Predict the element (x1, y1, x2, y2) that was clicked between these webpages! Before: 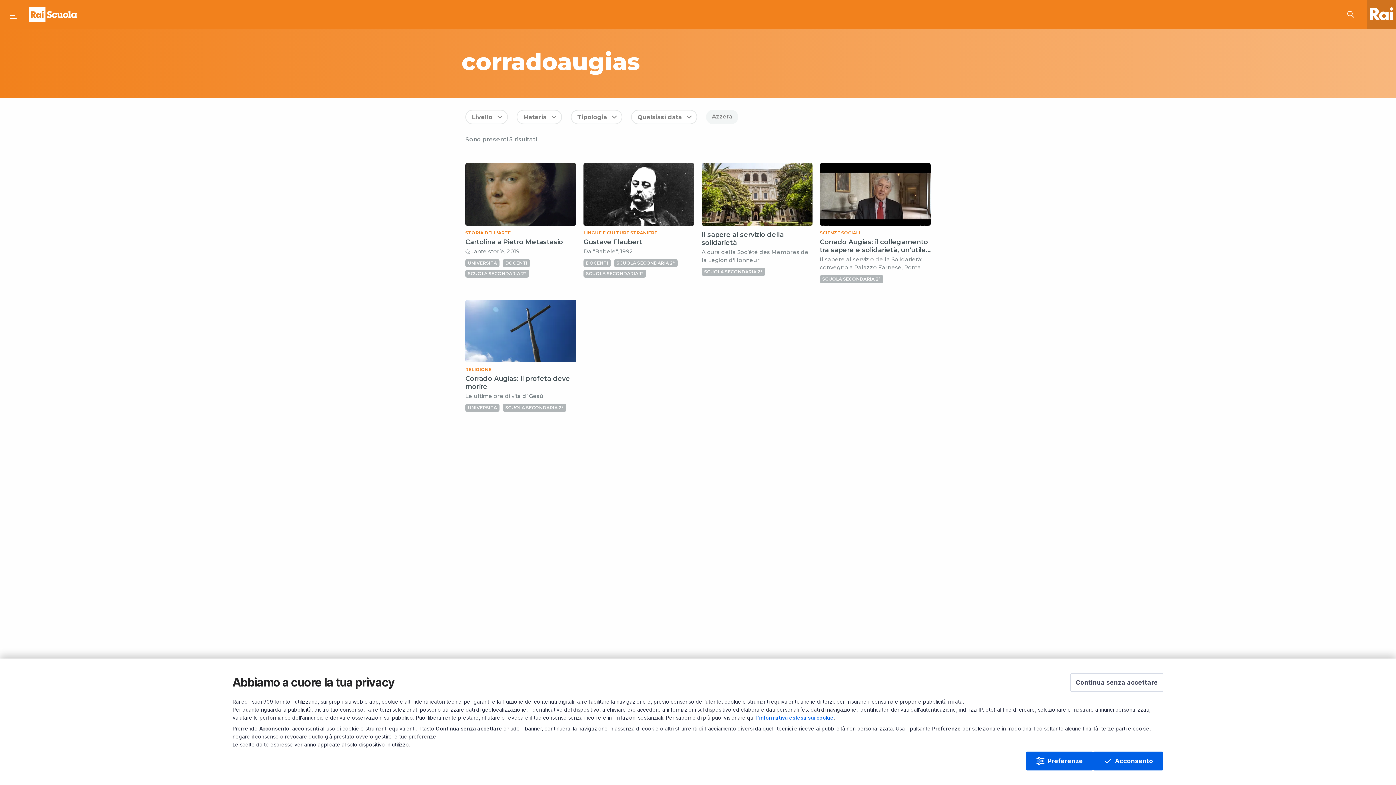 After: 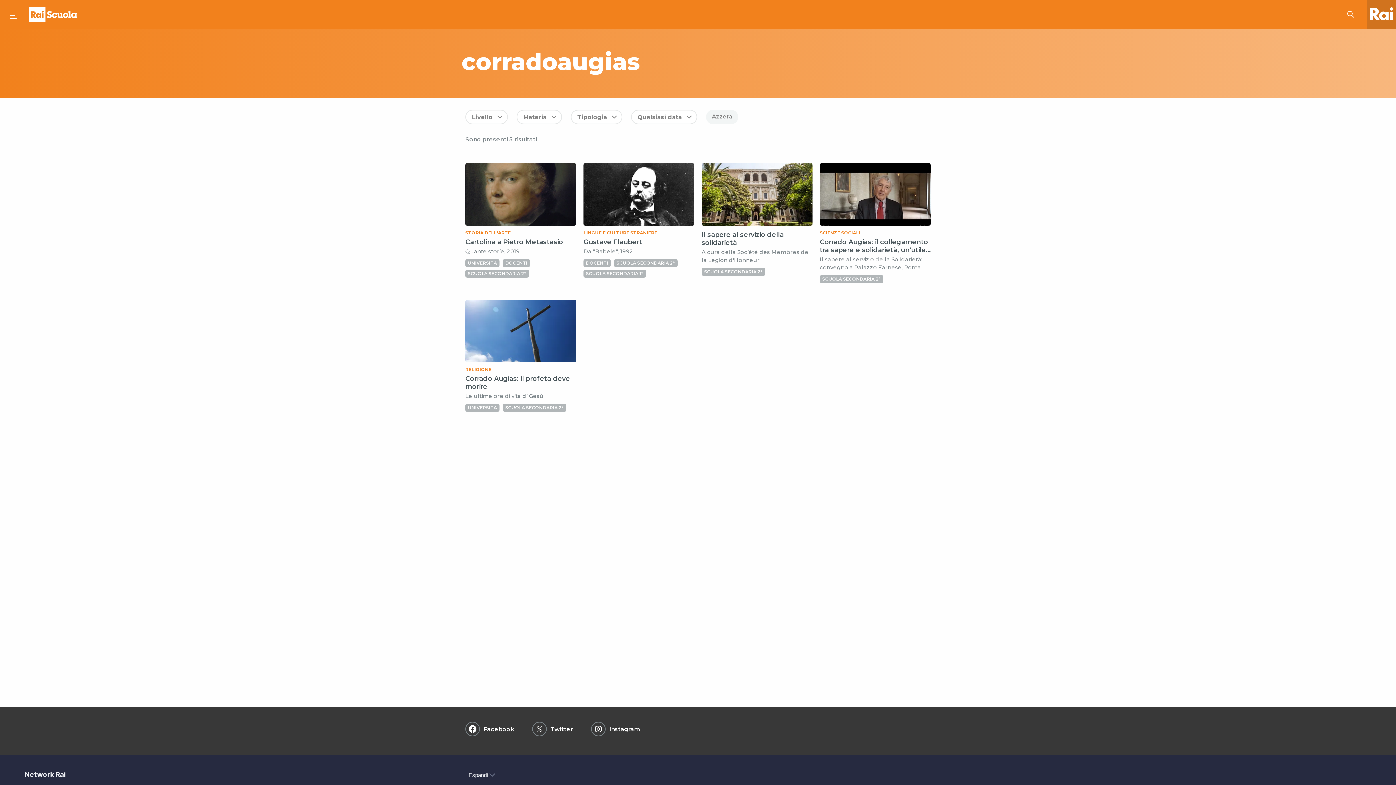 Action: bbox: (1070, 673, 1163, 692) label: Continua senza accettare